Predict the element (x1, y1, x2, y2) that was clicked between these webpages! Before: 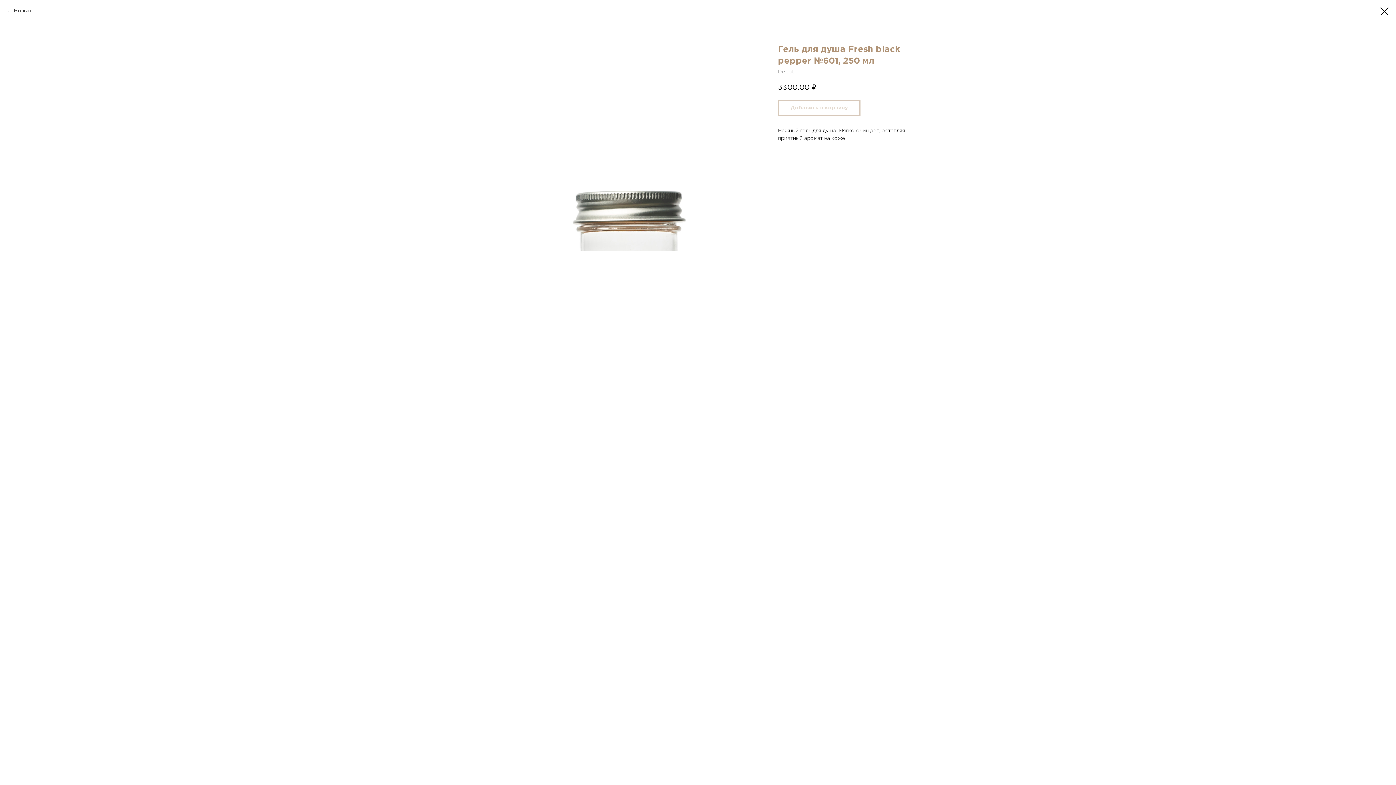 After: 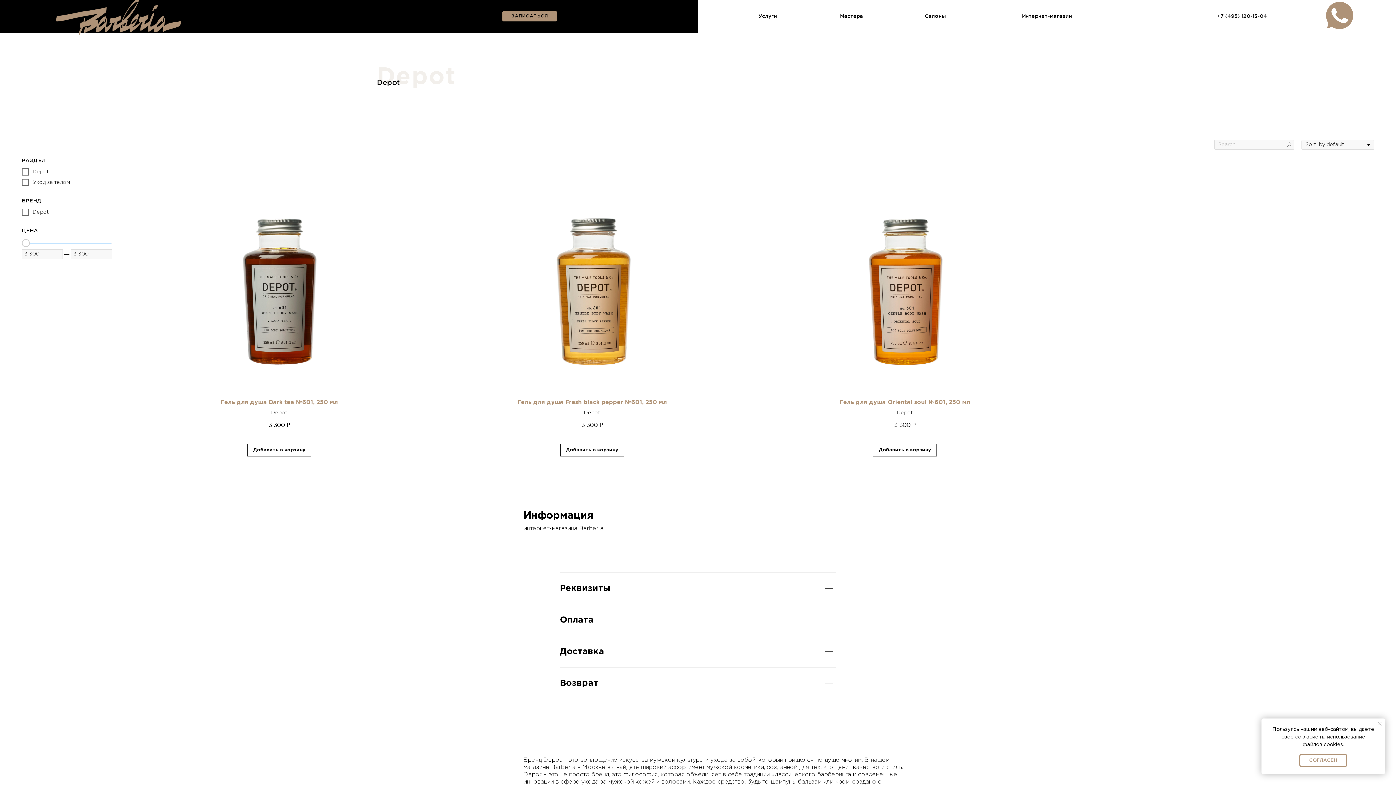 Action: bbox: (1380, 7, 1389, 15)